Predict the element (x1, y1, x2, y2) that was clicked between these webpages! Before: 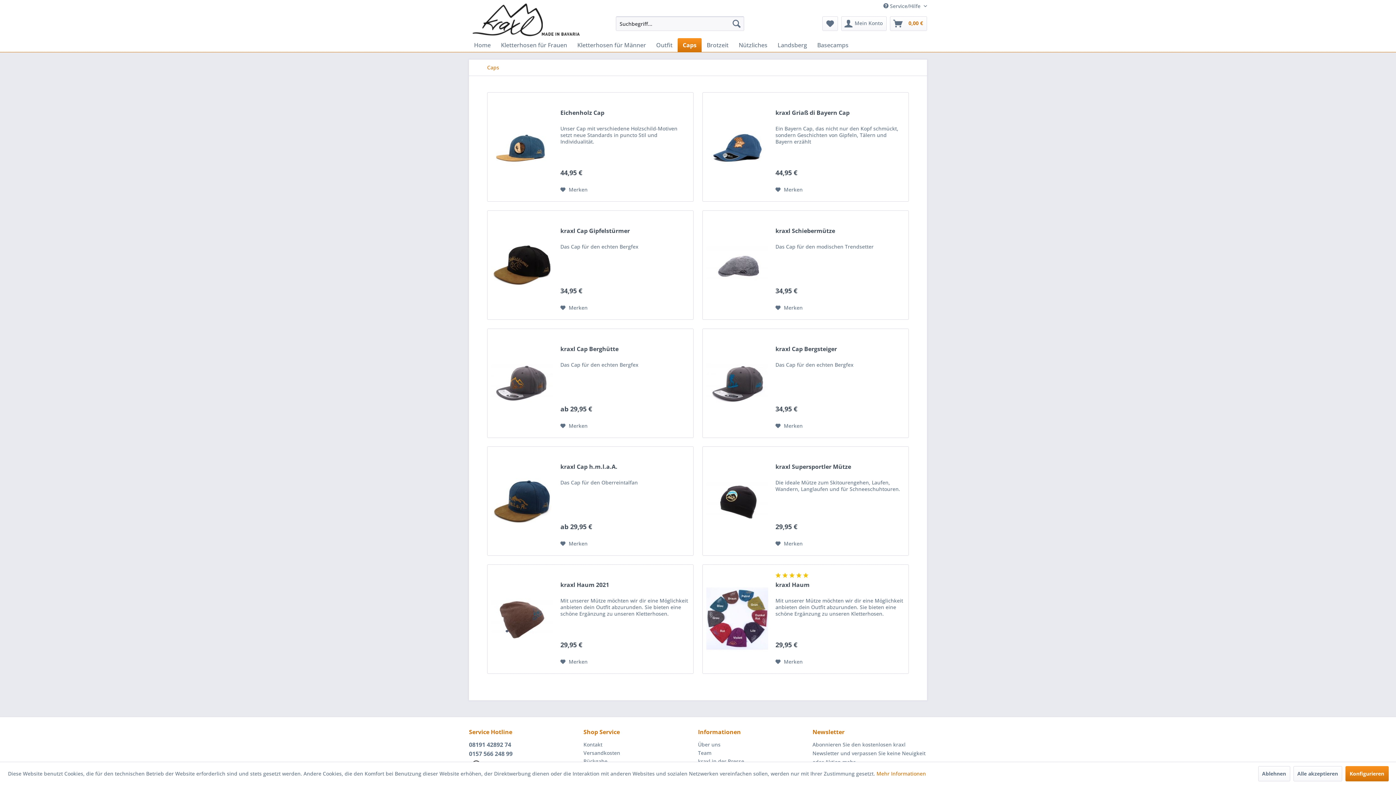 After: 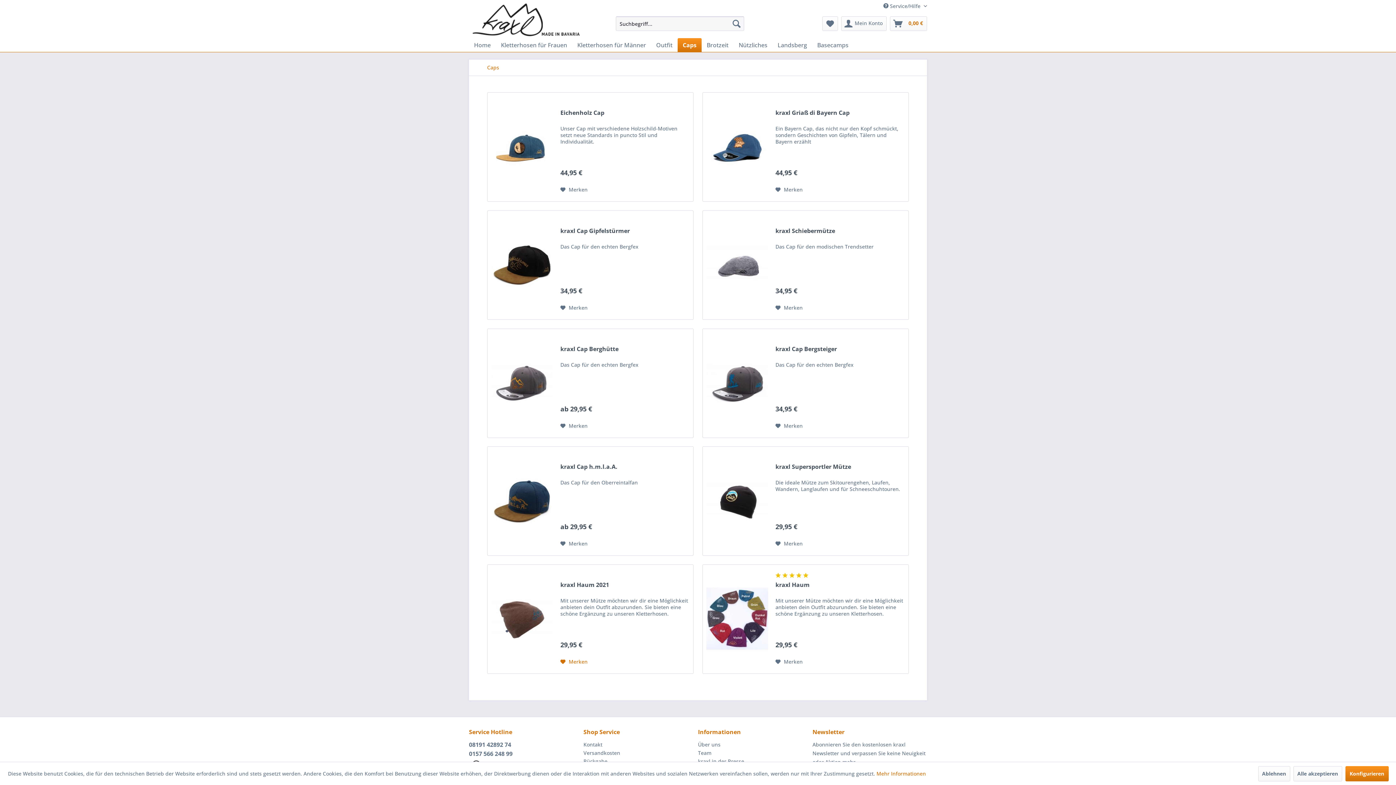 Action: bbox: (560, 657, 587, 666) label: Auf den Merkzettel